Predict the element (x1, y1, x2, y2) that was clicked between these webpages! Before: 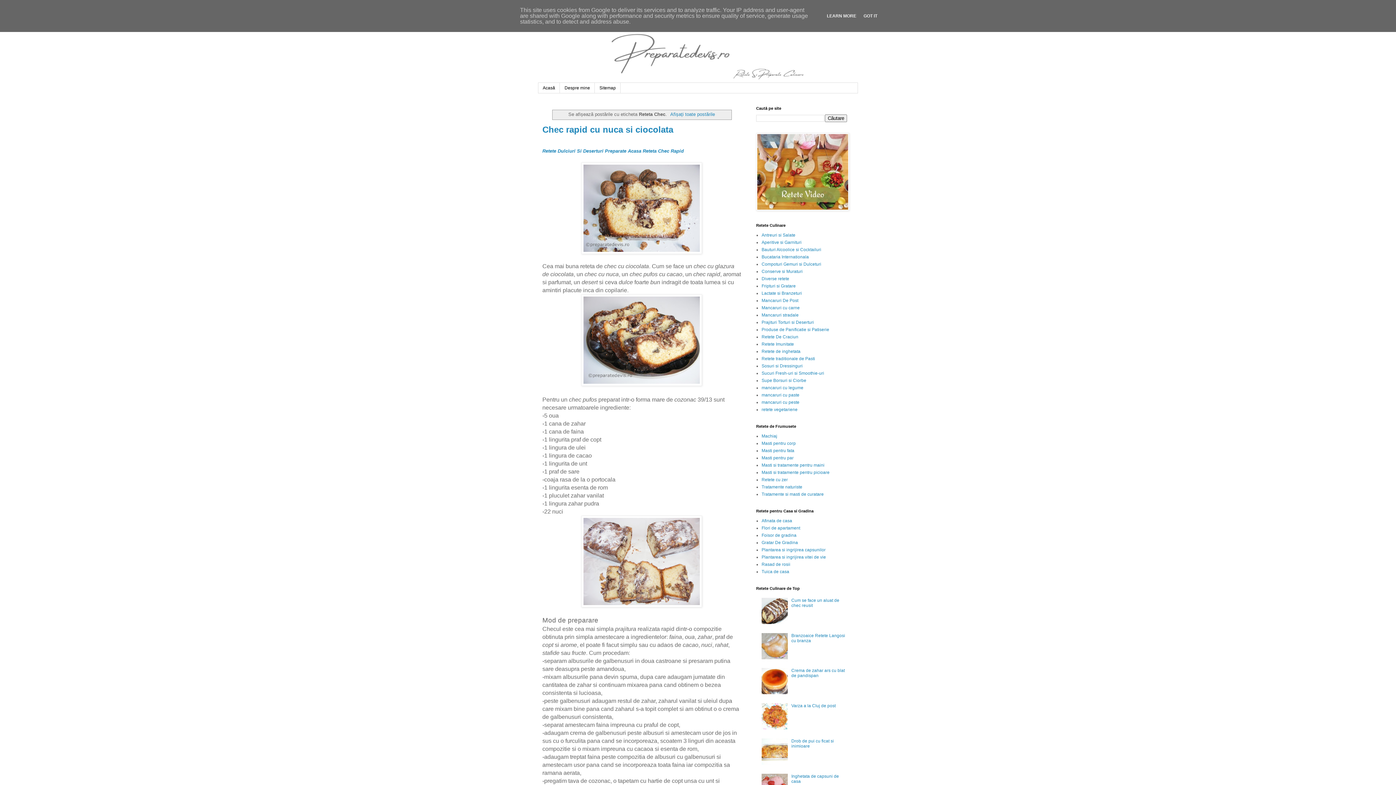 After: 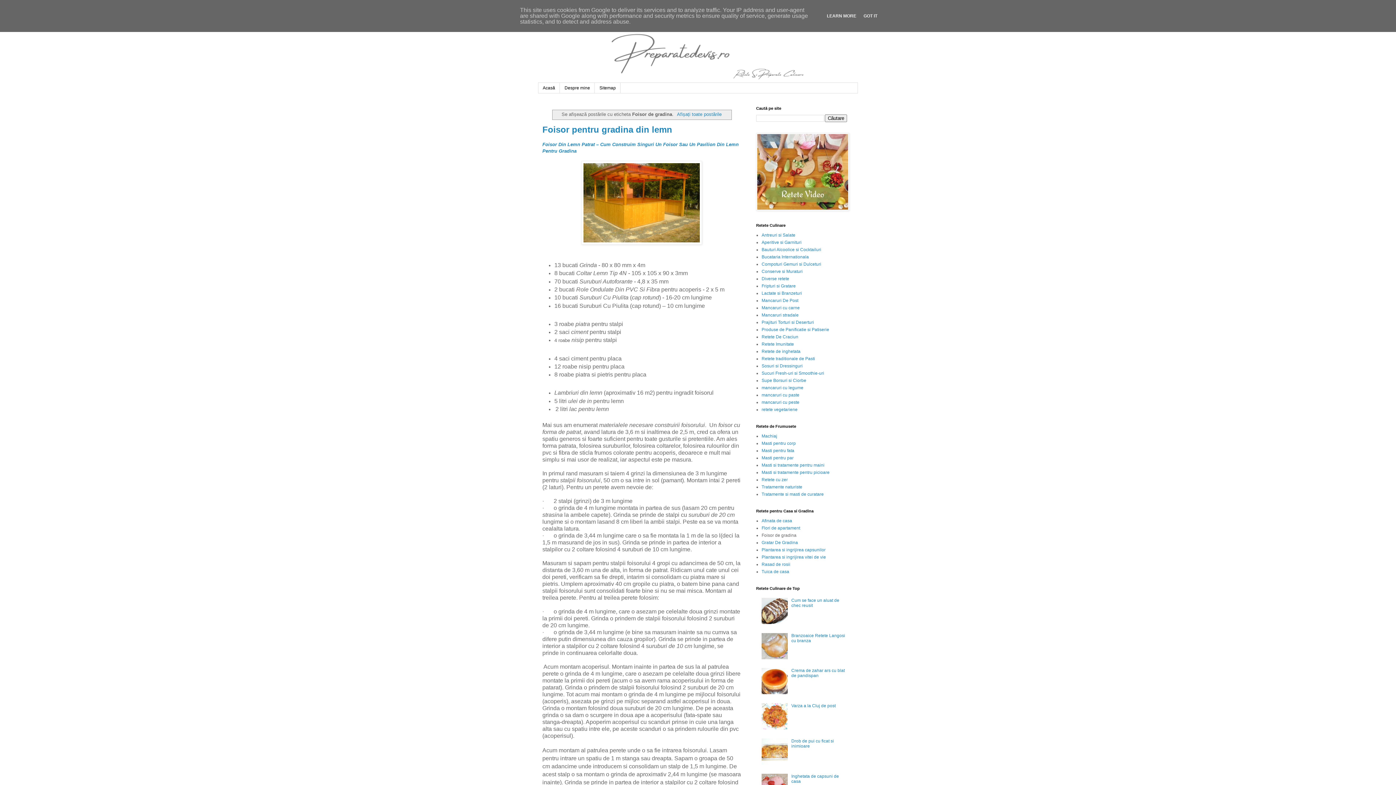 Action: bbox: (761, 533, 796, 538) label: Foisor de gradina